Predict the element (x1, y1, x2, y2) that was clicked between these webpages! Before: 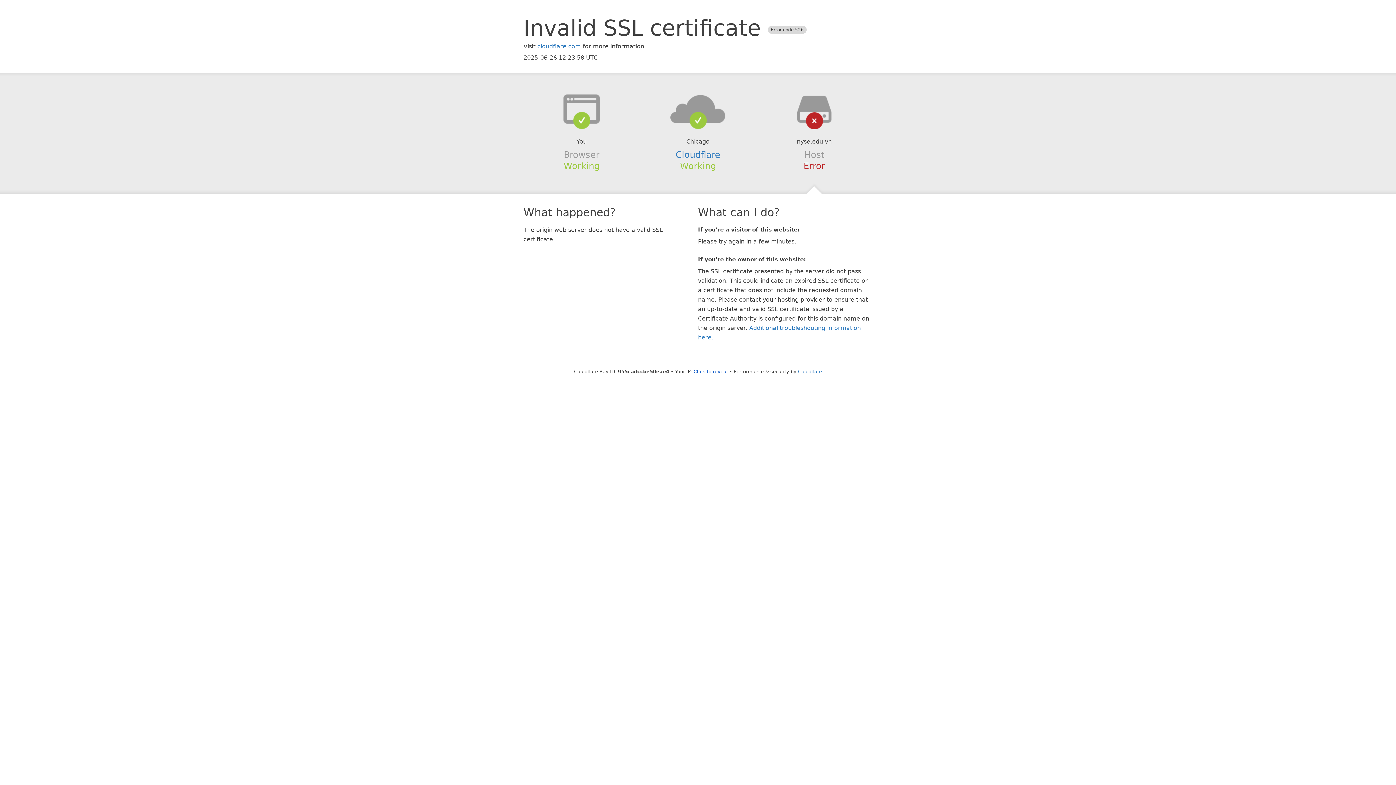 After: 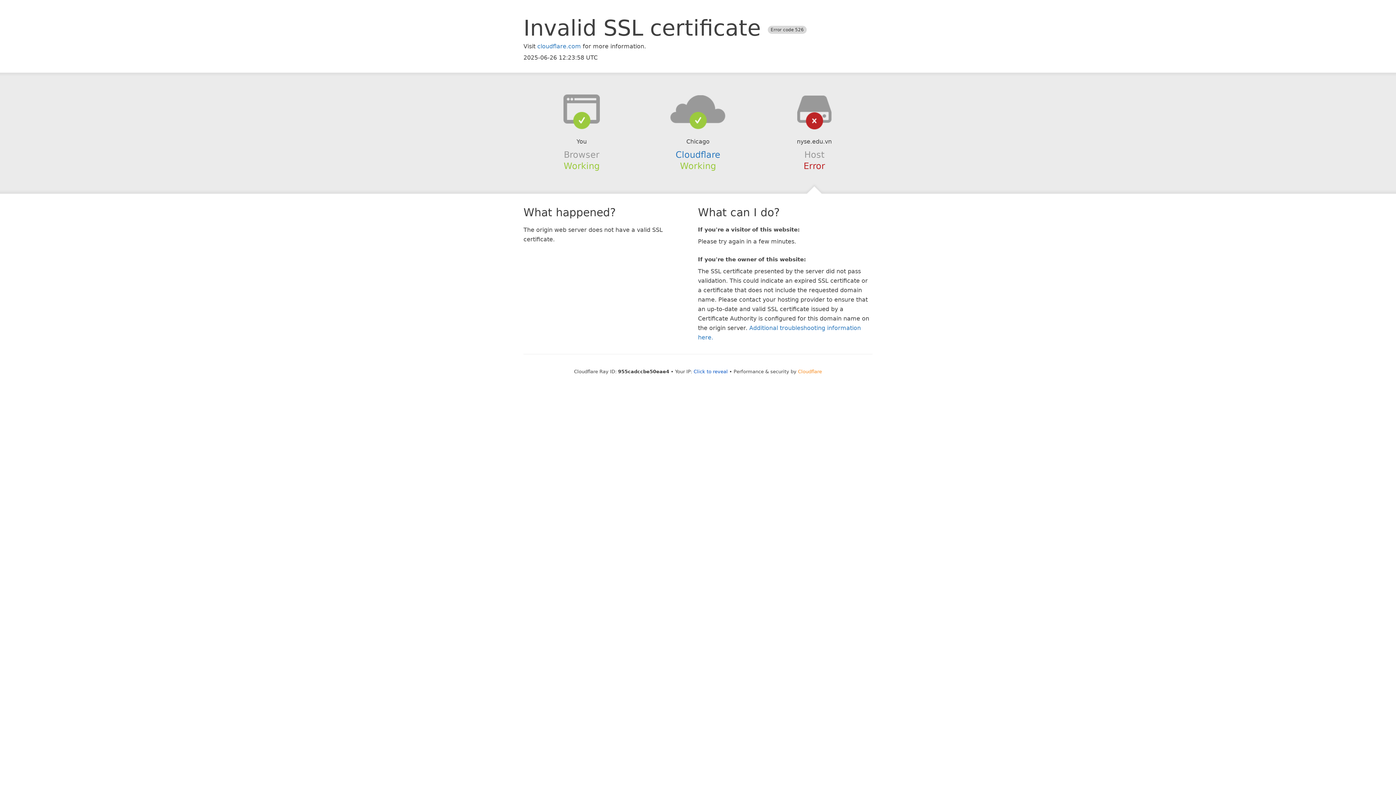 Action: bbox: (798, 368, 822, 374) label: Cloudflare